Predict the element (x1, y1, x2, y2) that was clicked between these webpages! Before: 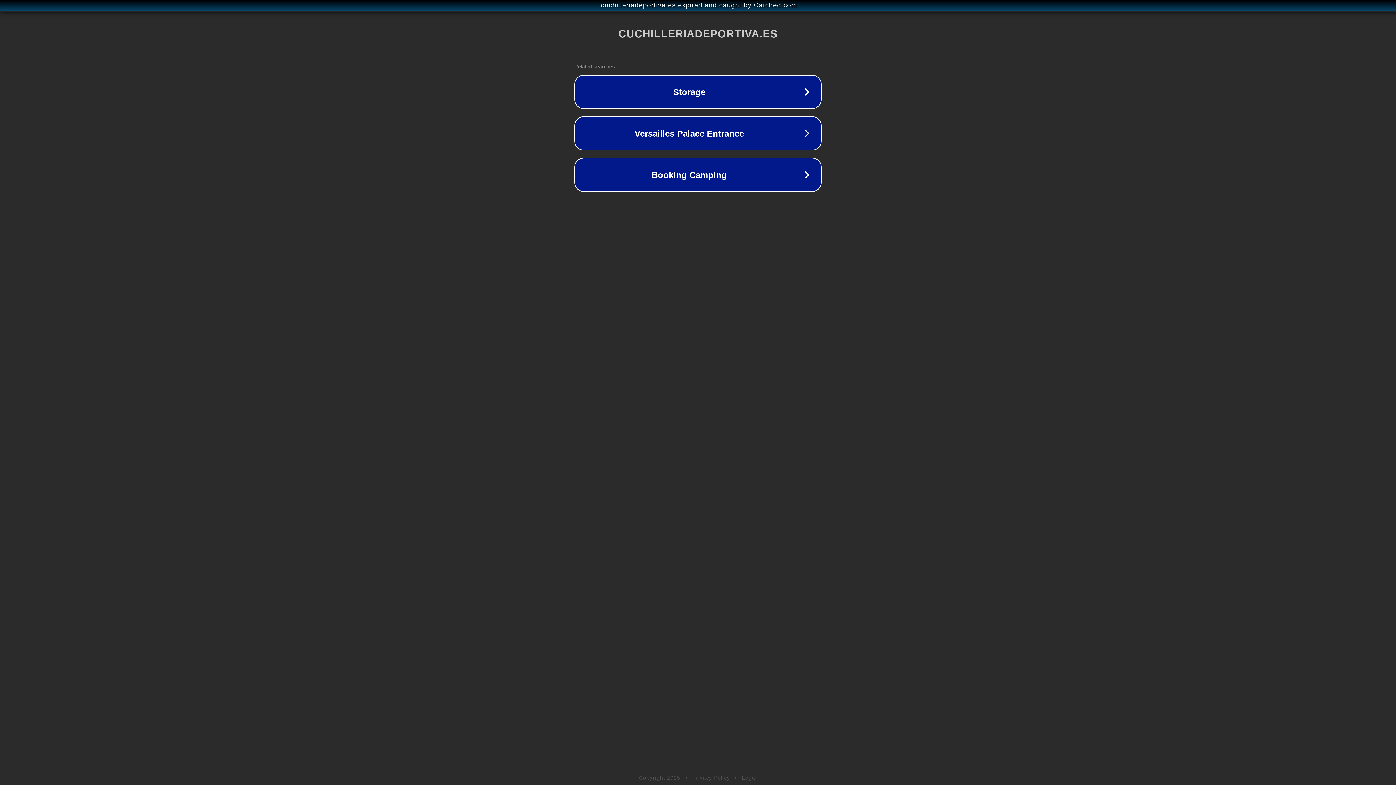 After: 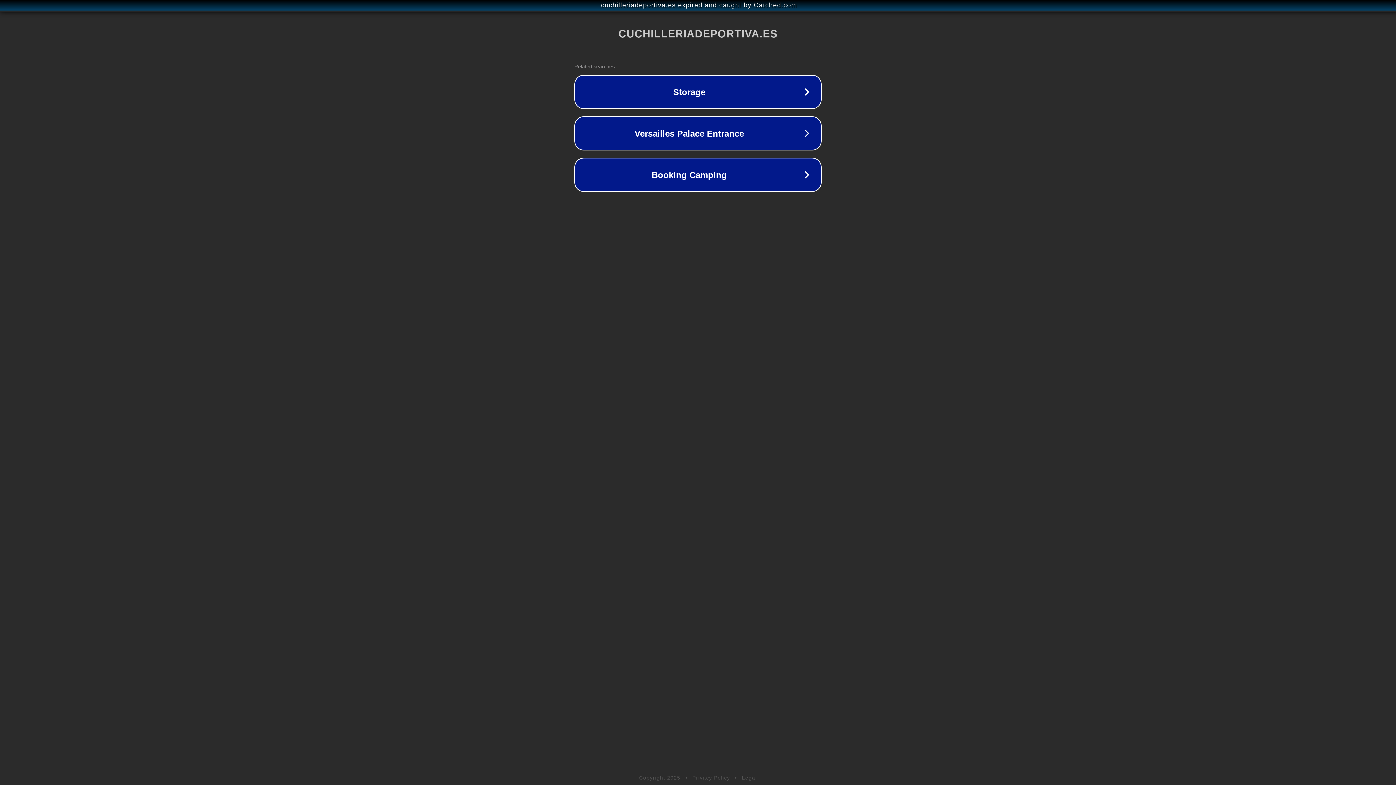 Action: label: Privacy Policy bbox: (692, 775, 730, 781)